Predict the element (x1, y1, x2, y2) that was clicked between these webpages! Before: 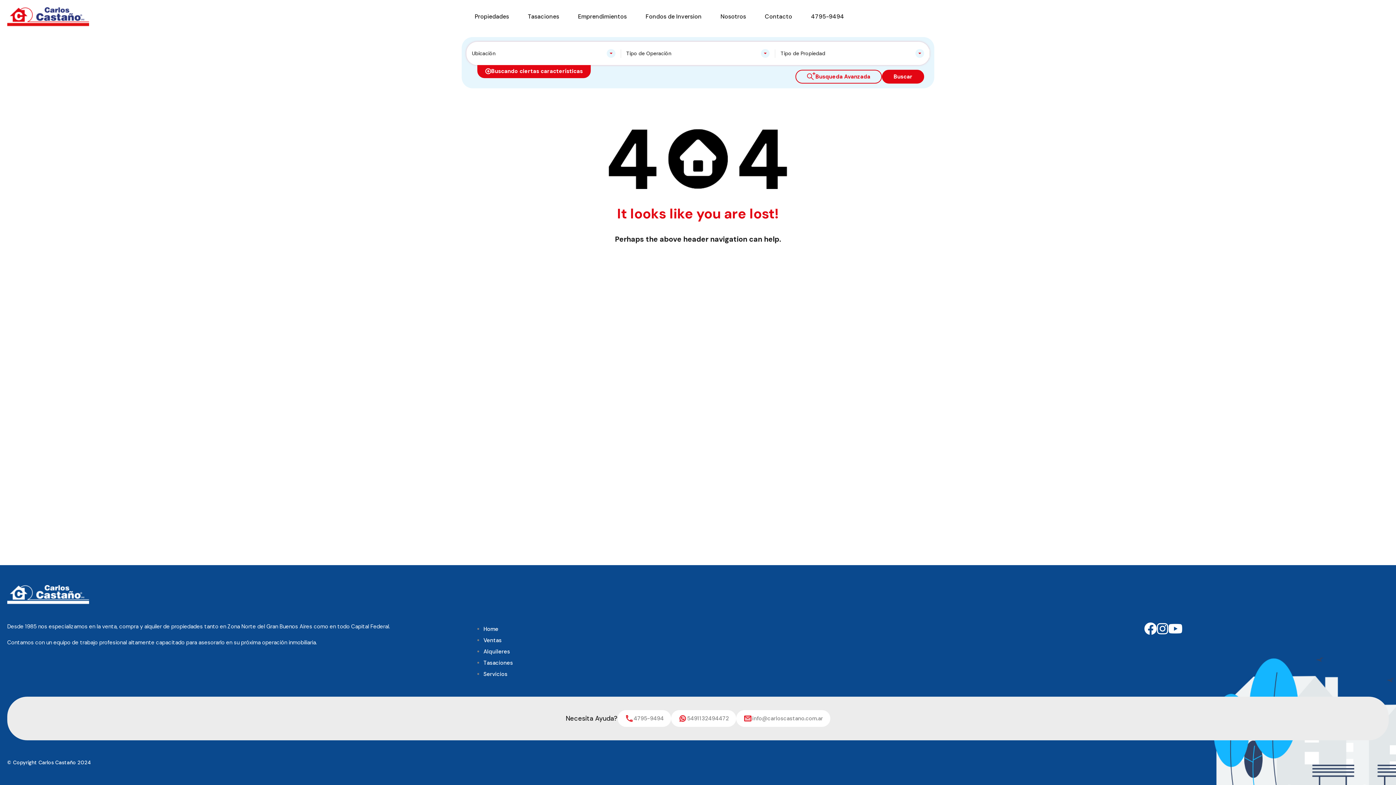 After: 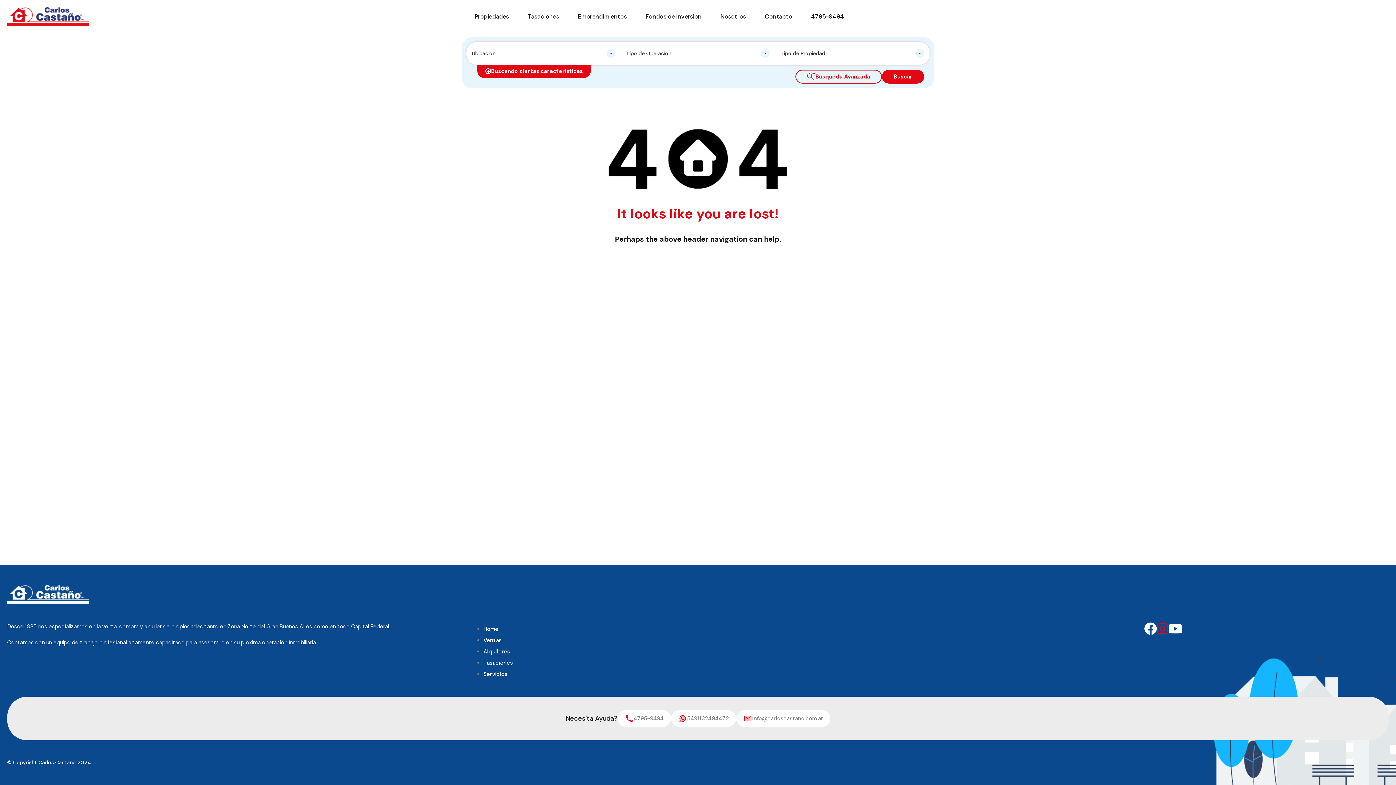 Action: bbox: (1157, 622, 1168, 635)